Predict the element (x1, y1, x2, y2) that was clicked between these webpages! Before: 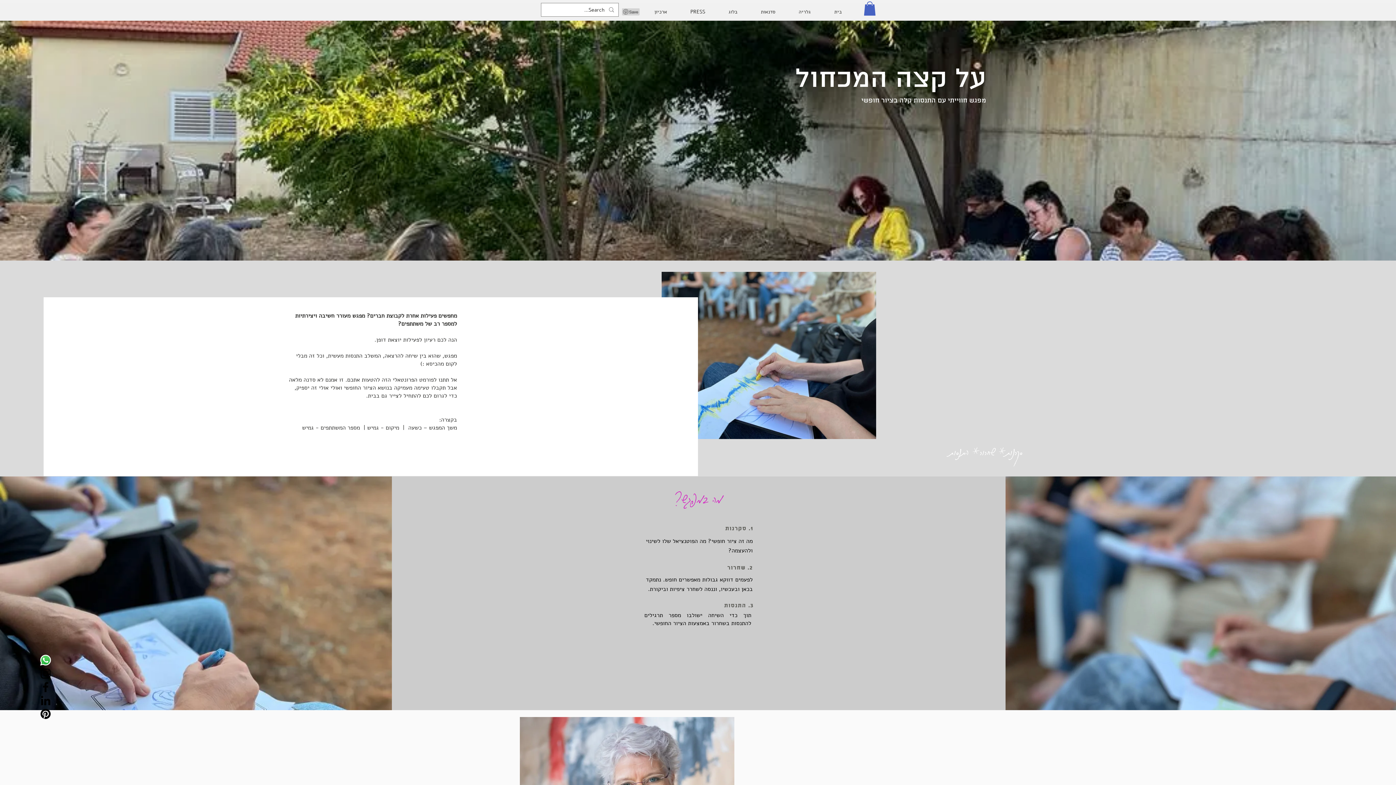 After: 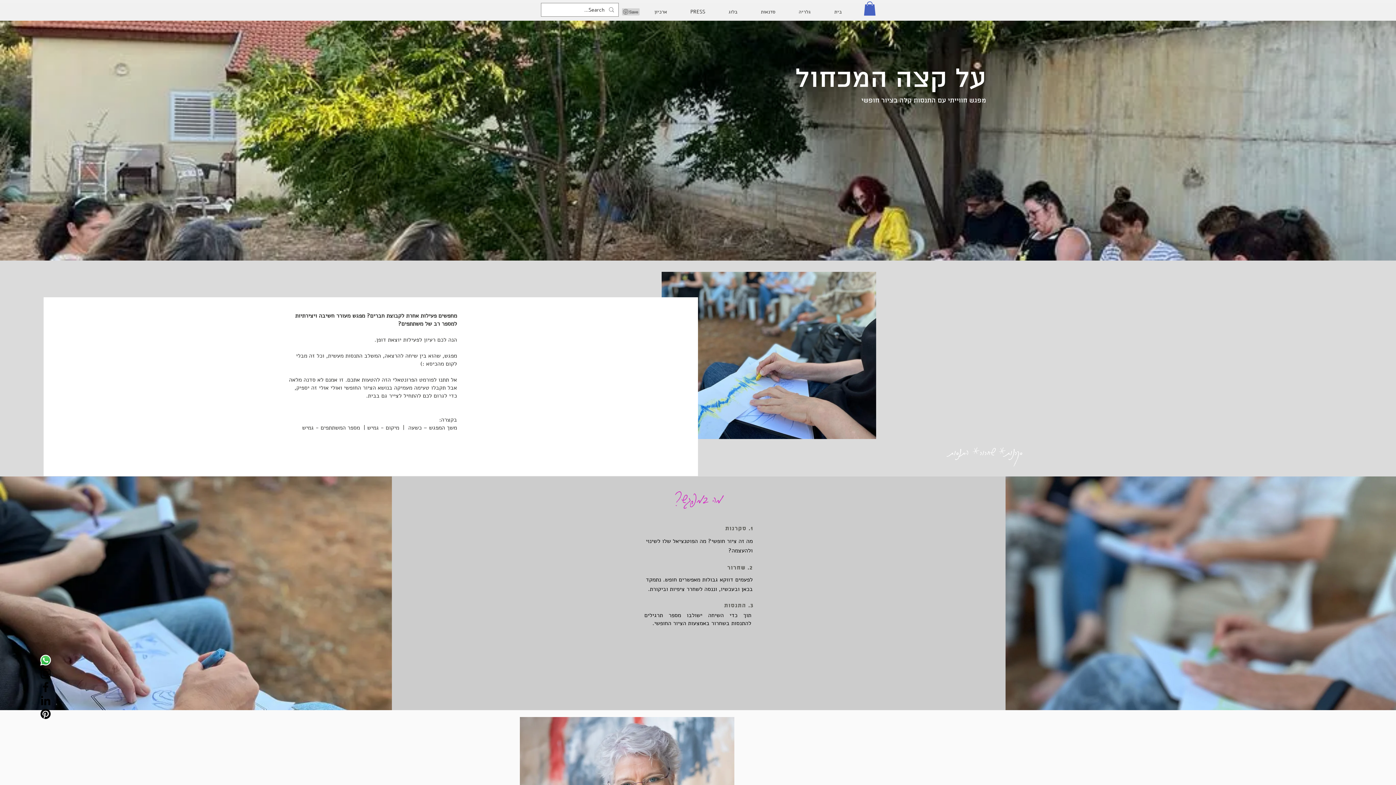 Action: label: Pinterest    bbox: (38, 707, 52, 721)